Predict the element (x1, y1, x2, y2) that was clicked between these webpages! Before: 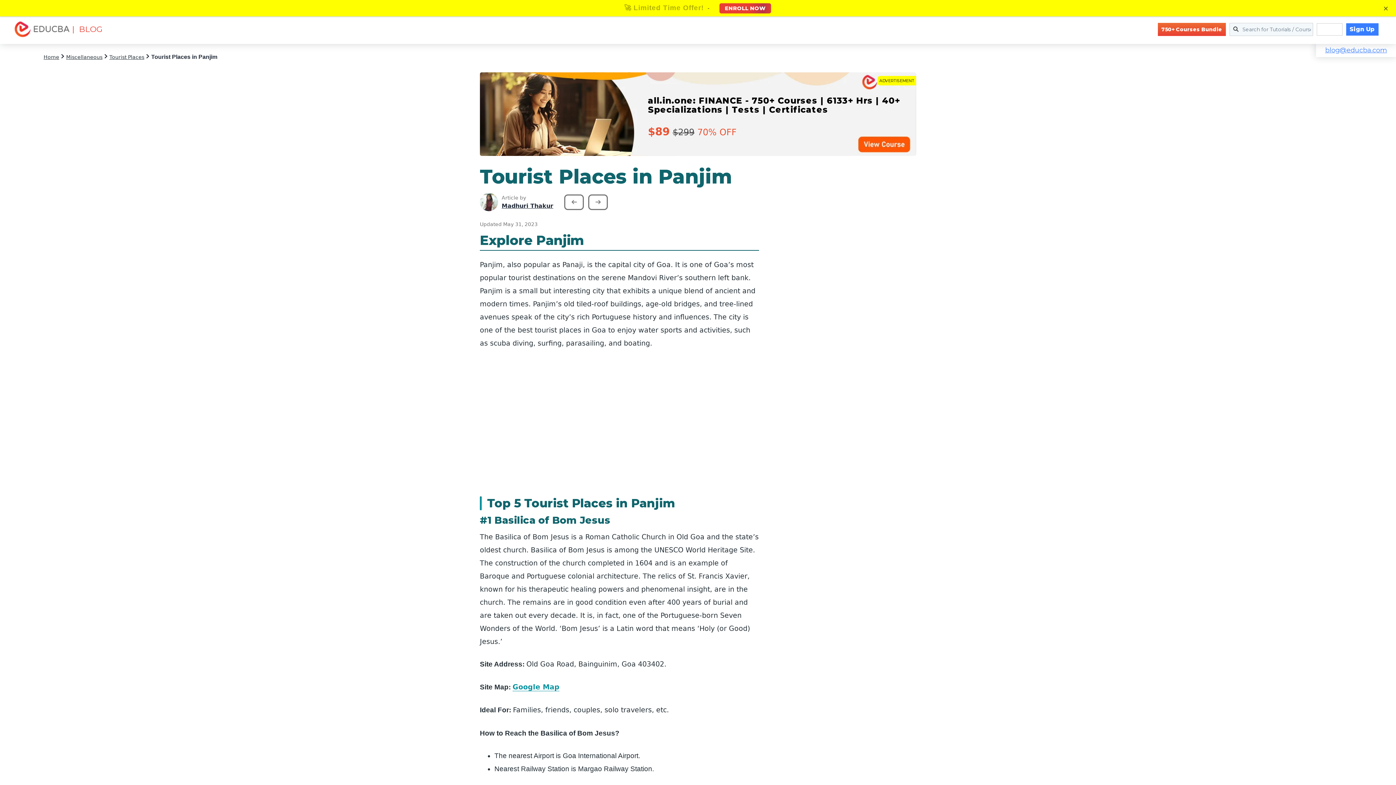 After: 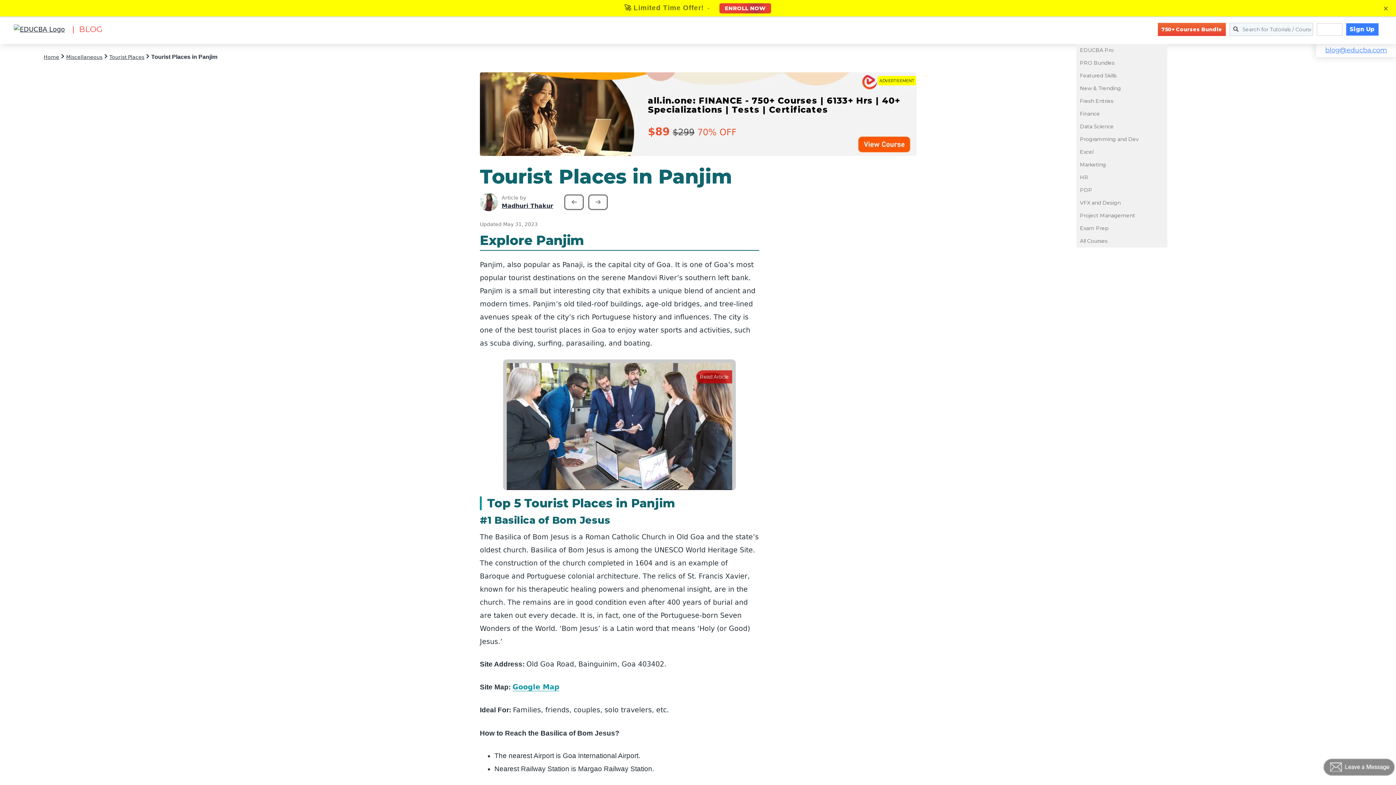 Action: bbox: (1076, 18, 1110, 40) label: Explore